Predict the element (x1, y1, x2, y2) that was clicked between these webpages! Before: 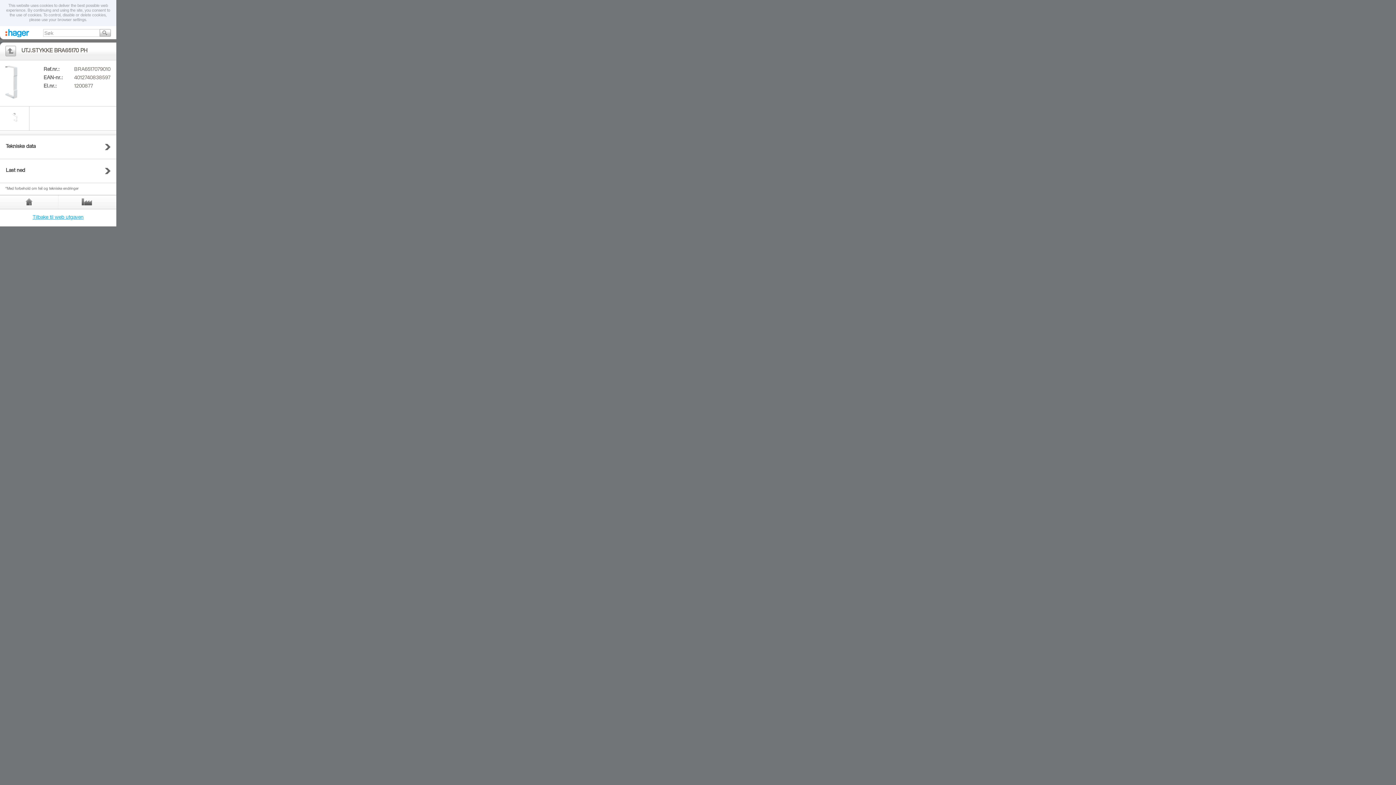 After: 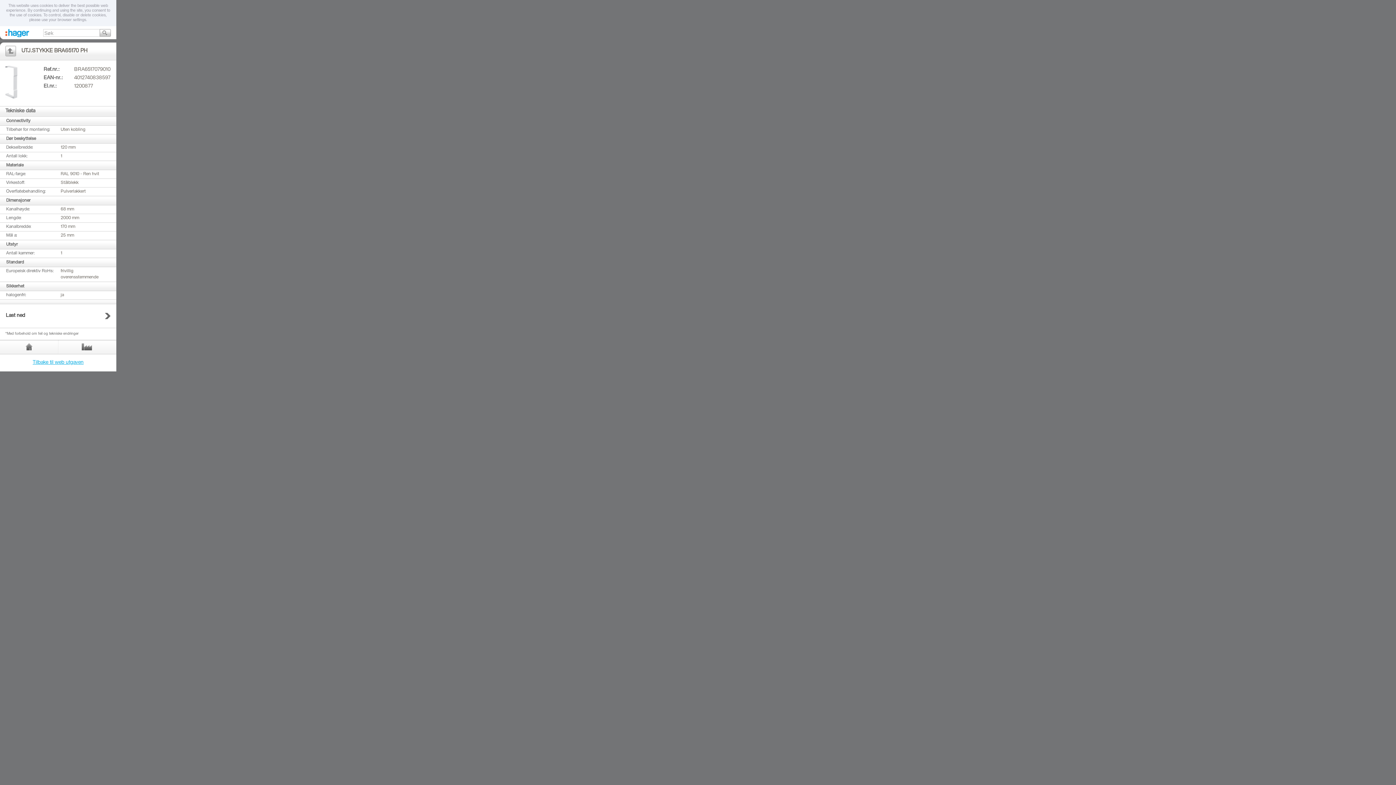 Action: bbox: (5, 144, 100, 149) label: Tekniske data